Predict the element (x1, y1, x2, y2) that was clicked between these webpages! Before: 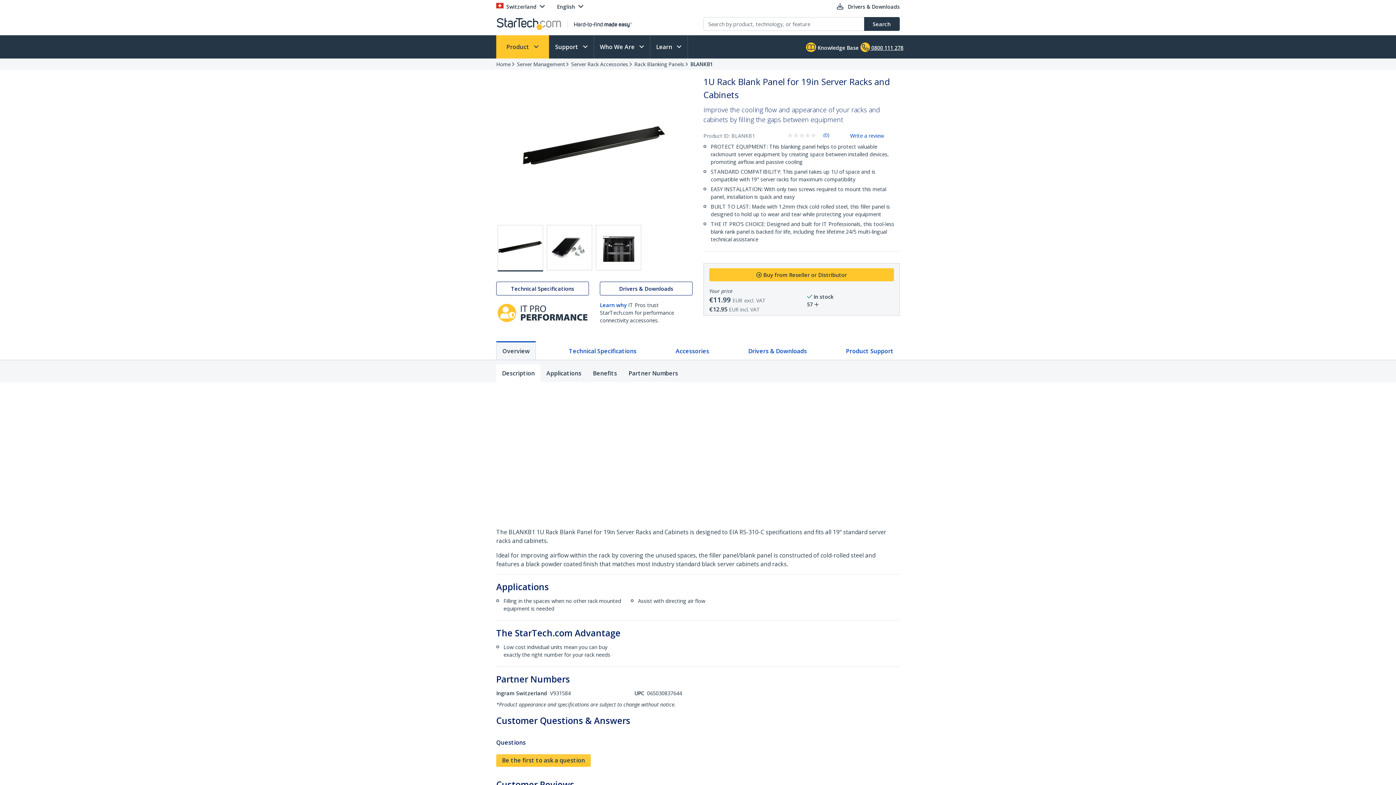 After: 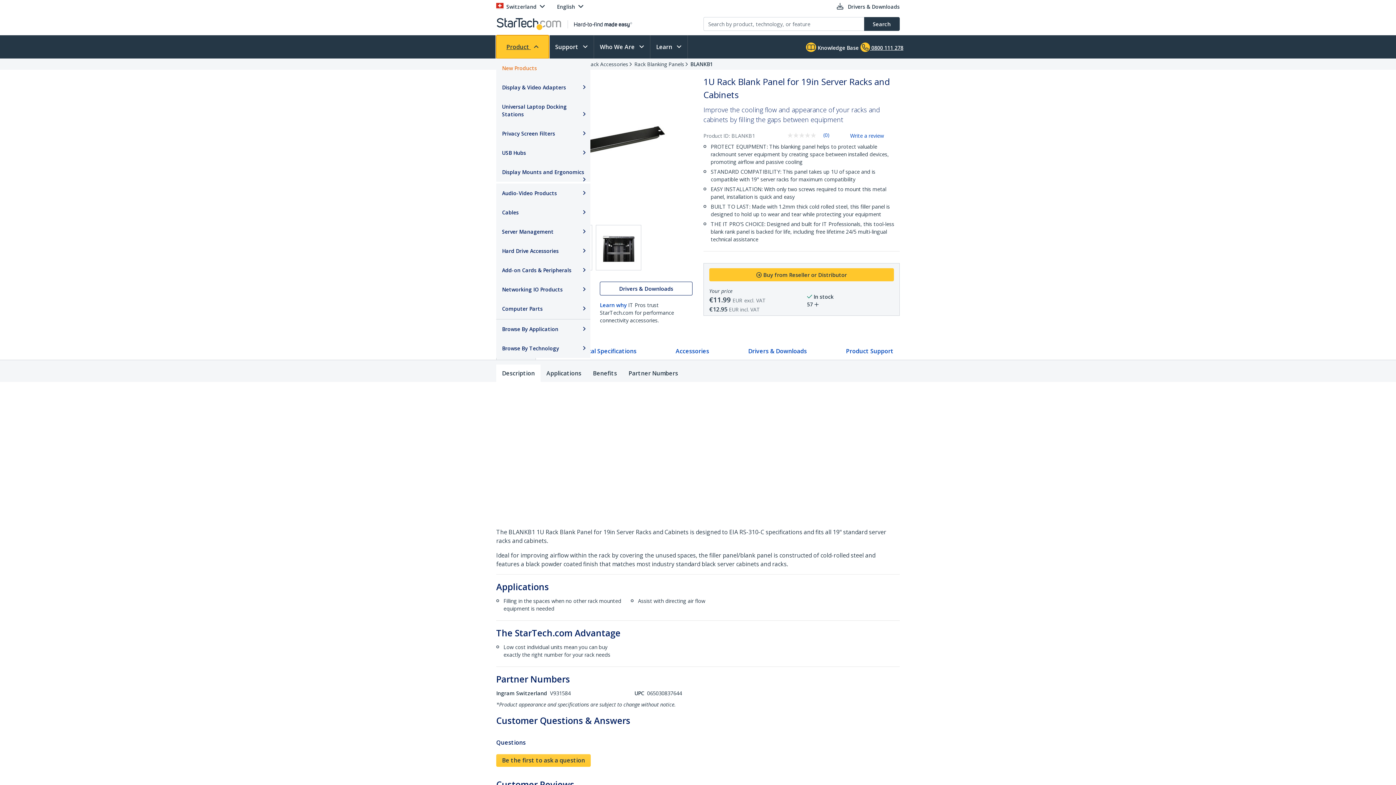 Action: label: Product  bbox: (496, 35, 549, 58)